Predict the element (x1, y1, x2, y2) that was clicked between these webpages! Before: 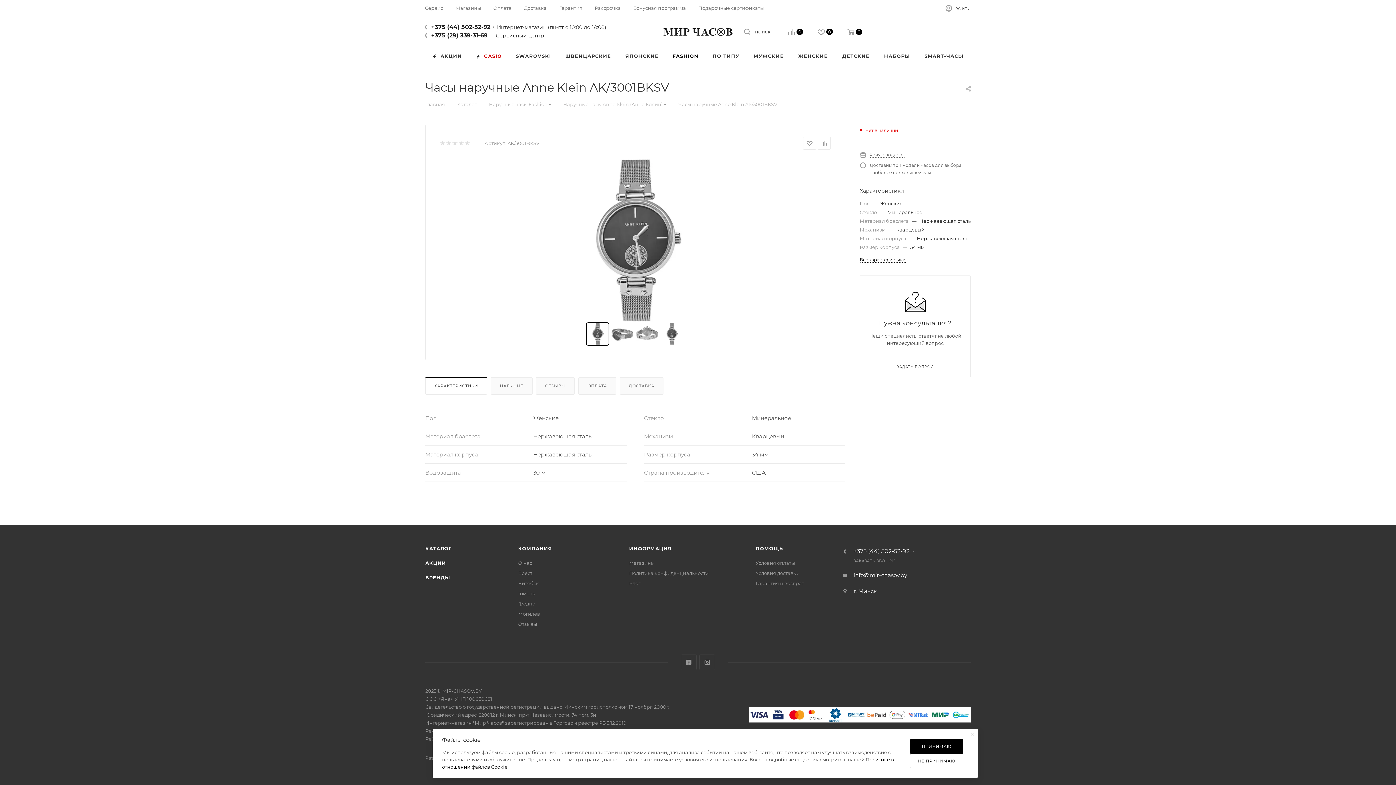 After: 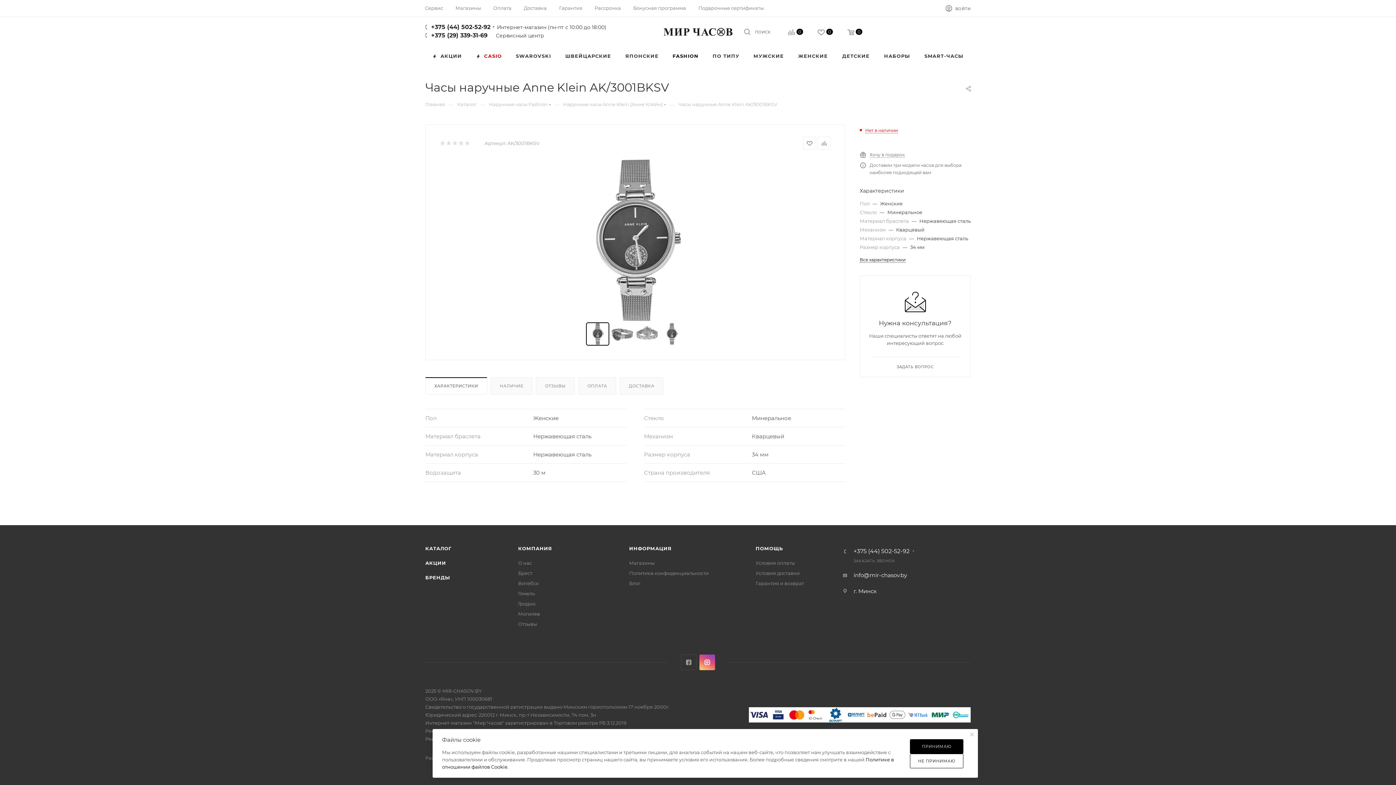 Action: bbox: (699, 654, 715, 670) label: Instagram